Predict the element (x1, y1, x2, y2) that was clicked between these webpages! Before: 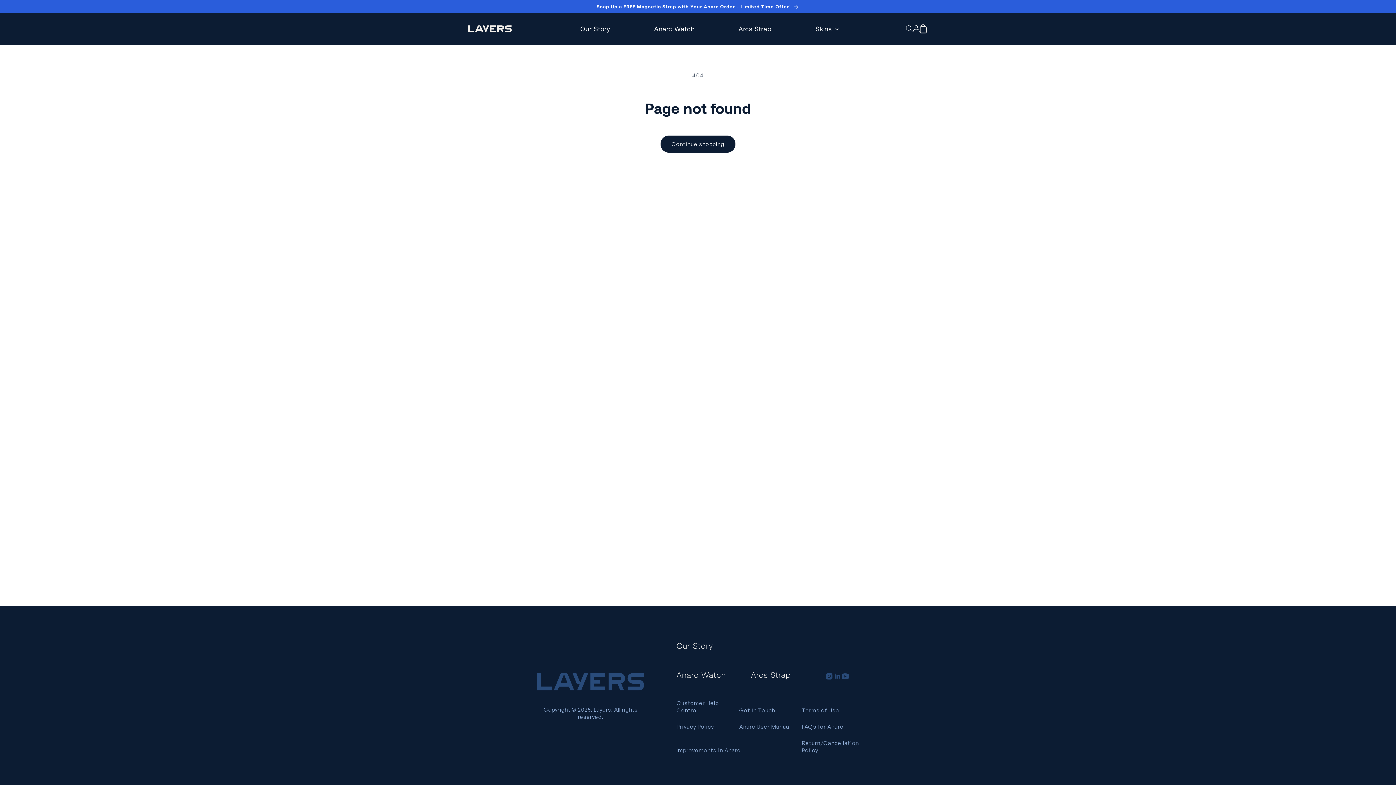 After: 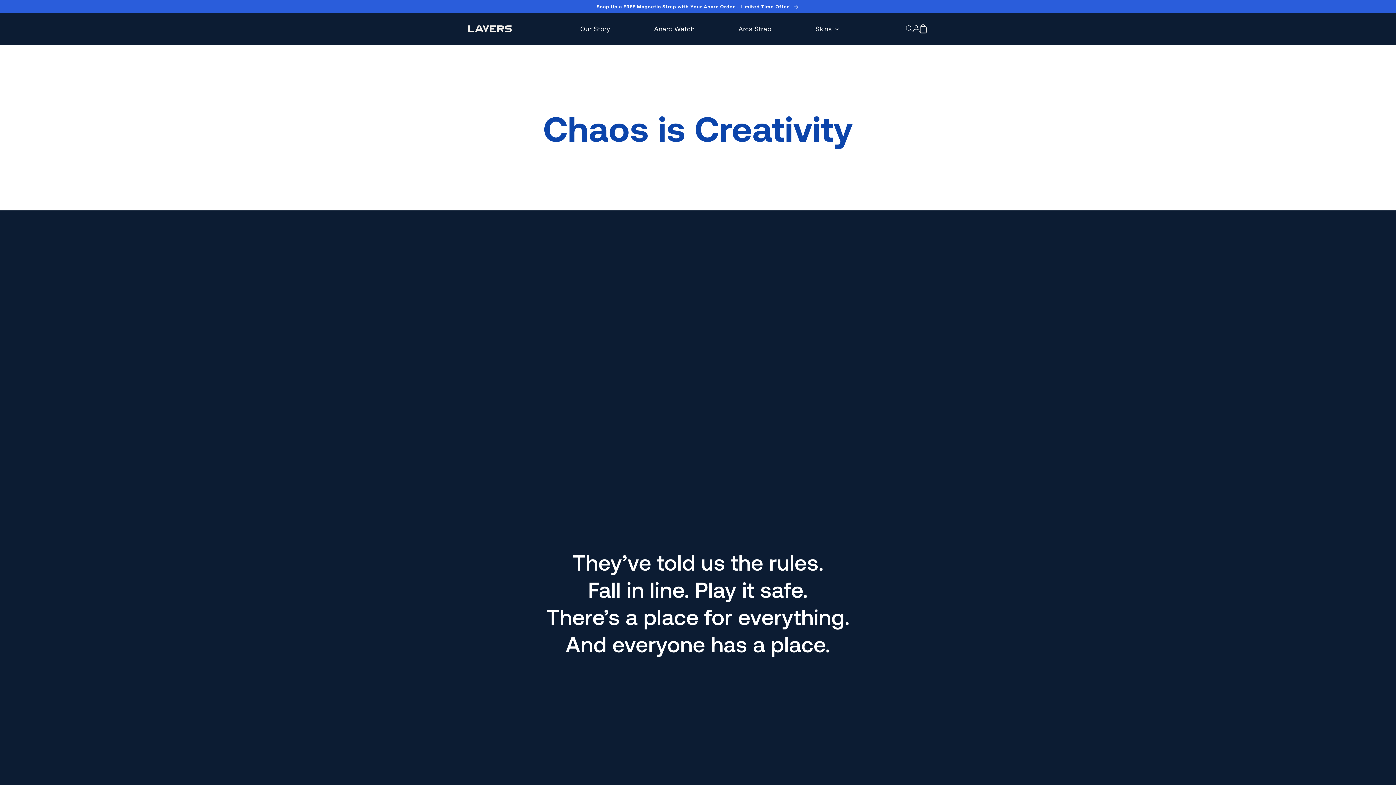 Action: label: Our Story bbox: (676, 640, 743, 651)